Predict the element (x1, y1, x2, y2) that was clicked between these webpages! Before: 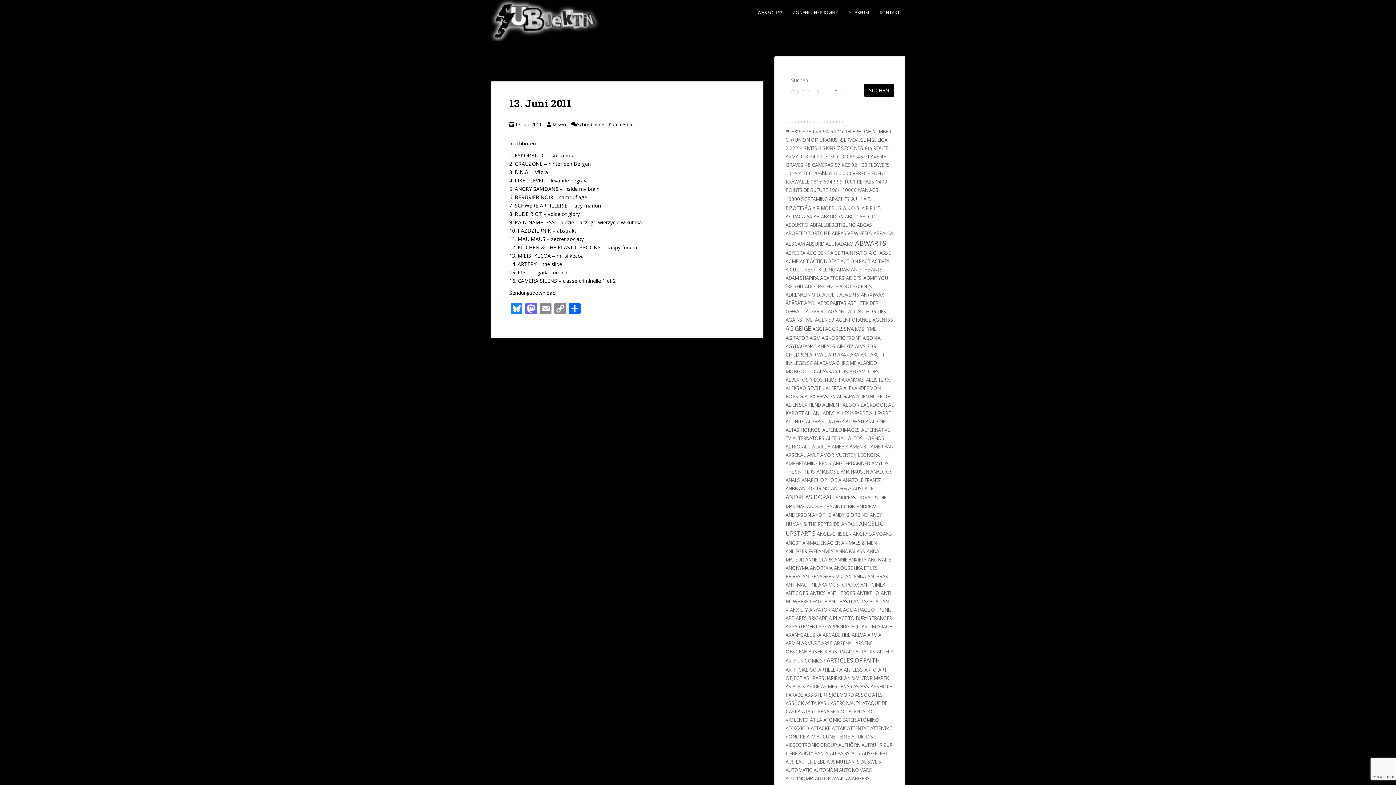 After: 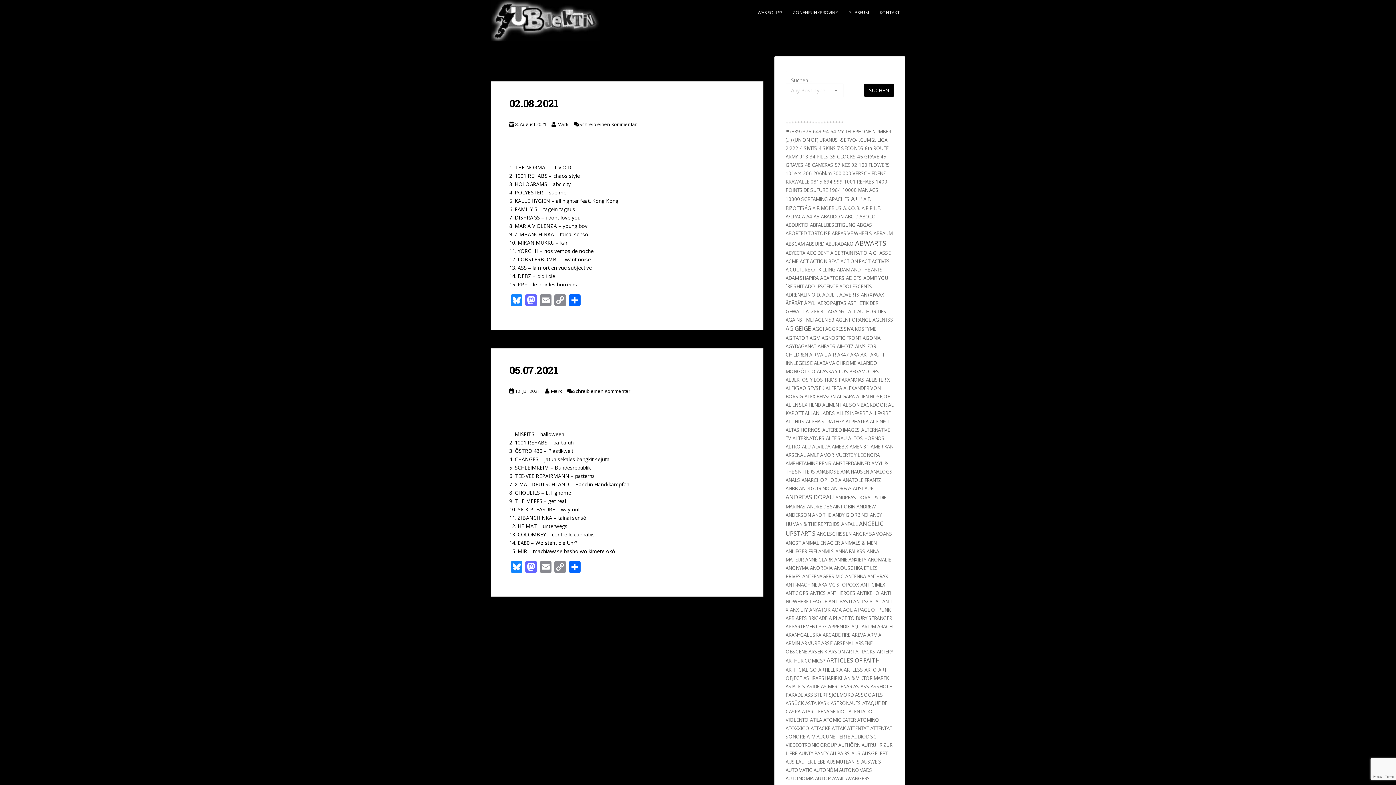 Action: bbox: (844, 178, 874, 185) label: 1001 REHABS